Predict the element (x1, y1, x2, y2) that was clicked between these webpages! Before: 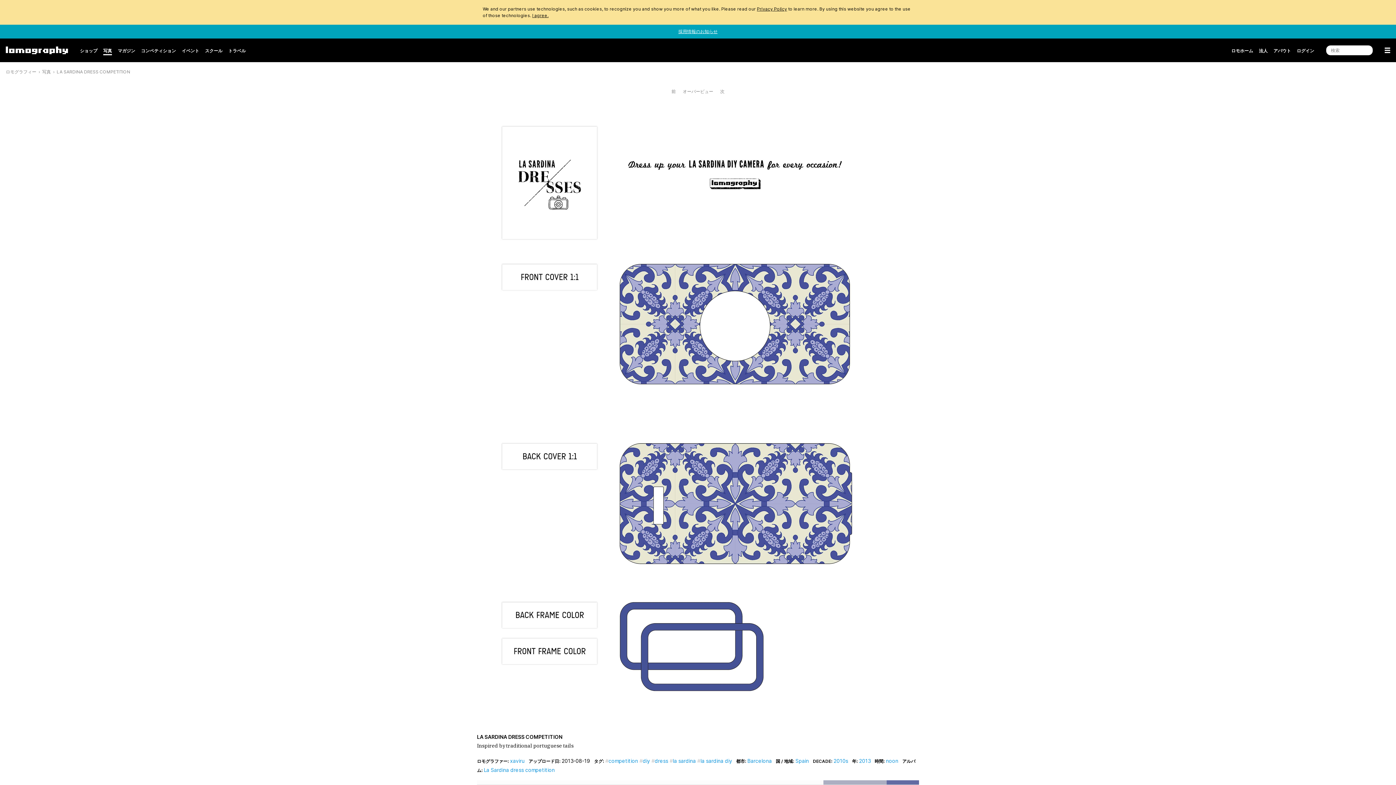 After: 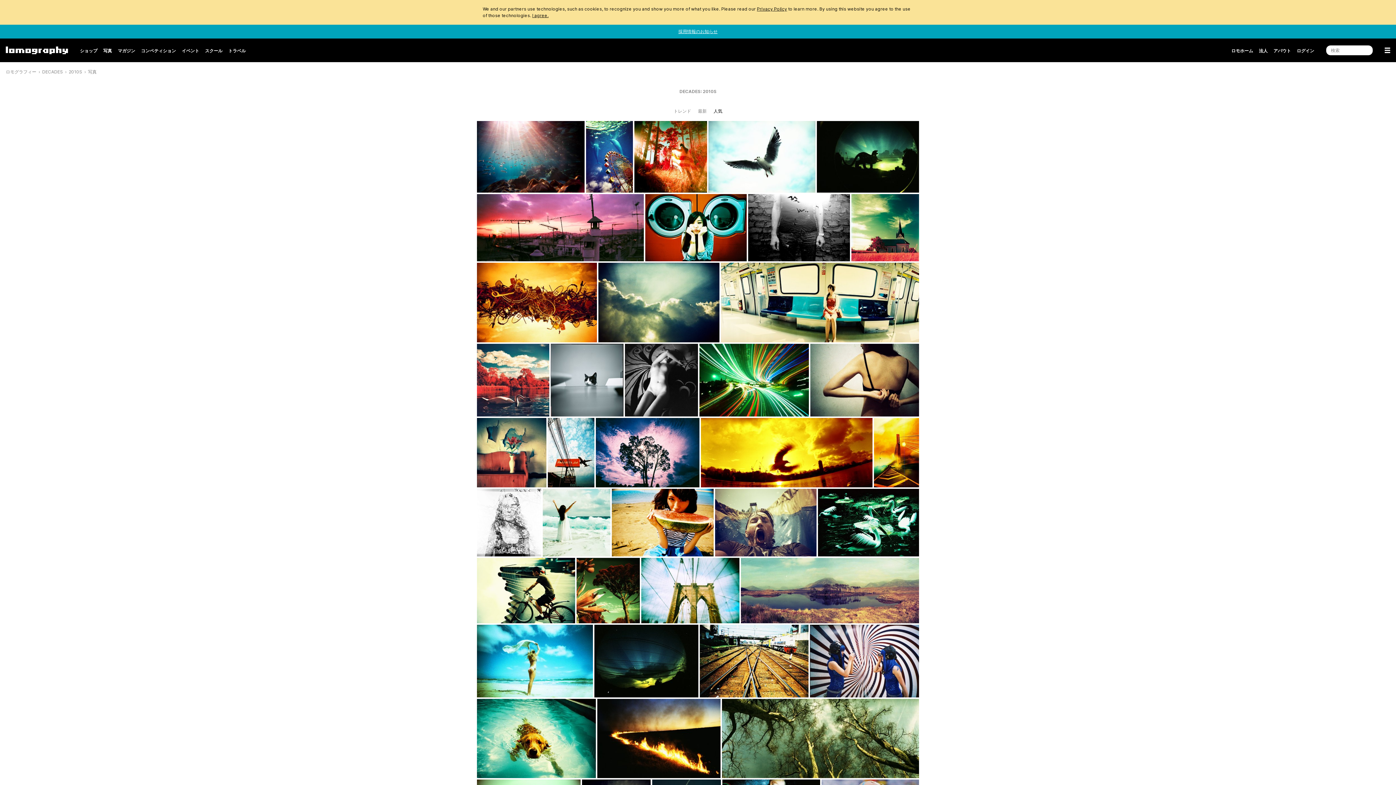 Action: bbox: (833, 758, 848, 764) label: 2010s